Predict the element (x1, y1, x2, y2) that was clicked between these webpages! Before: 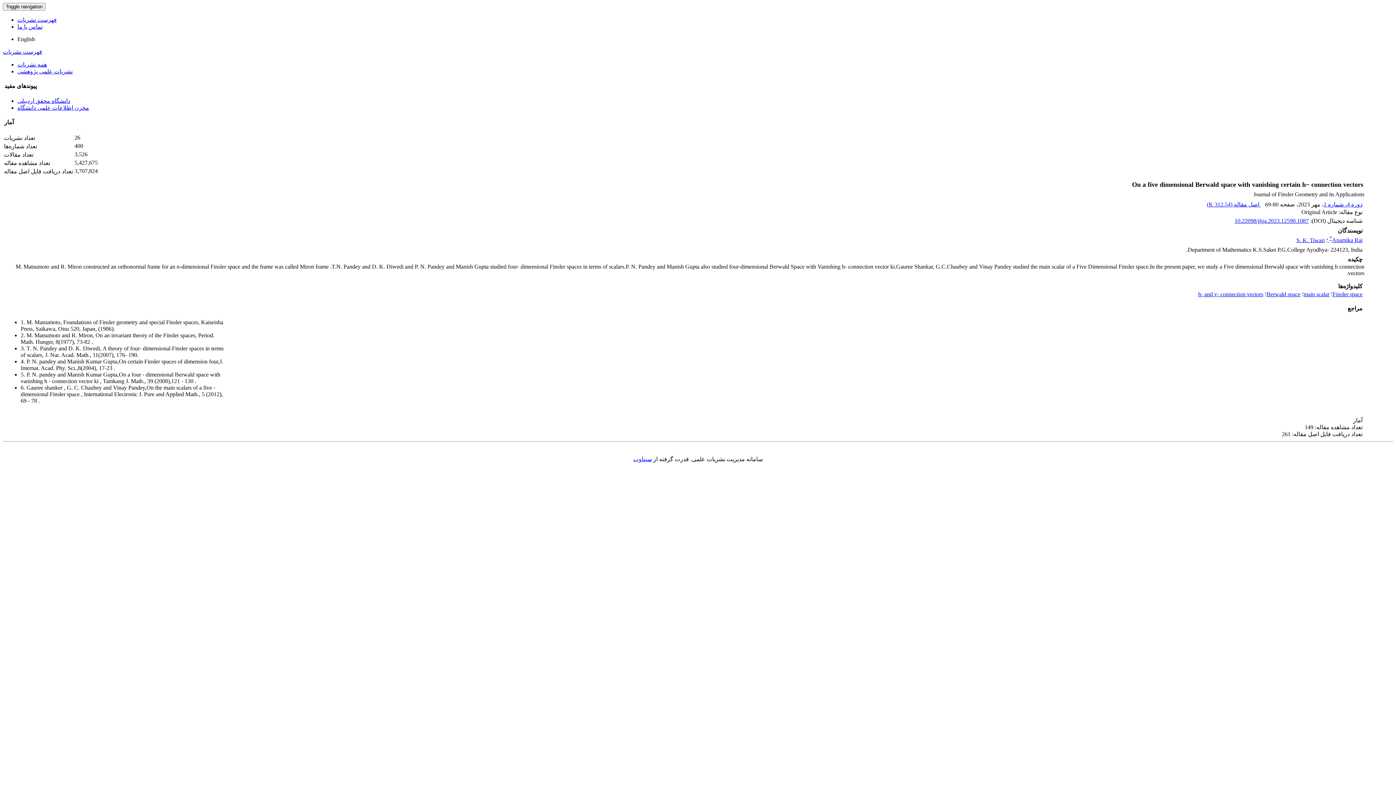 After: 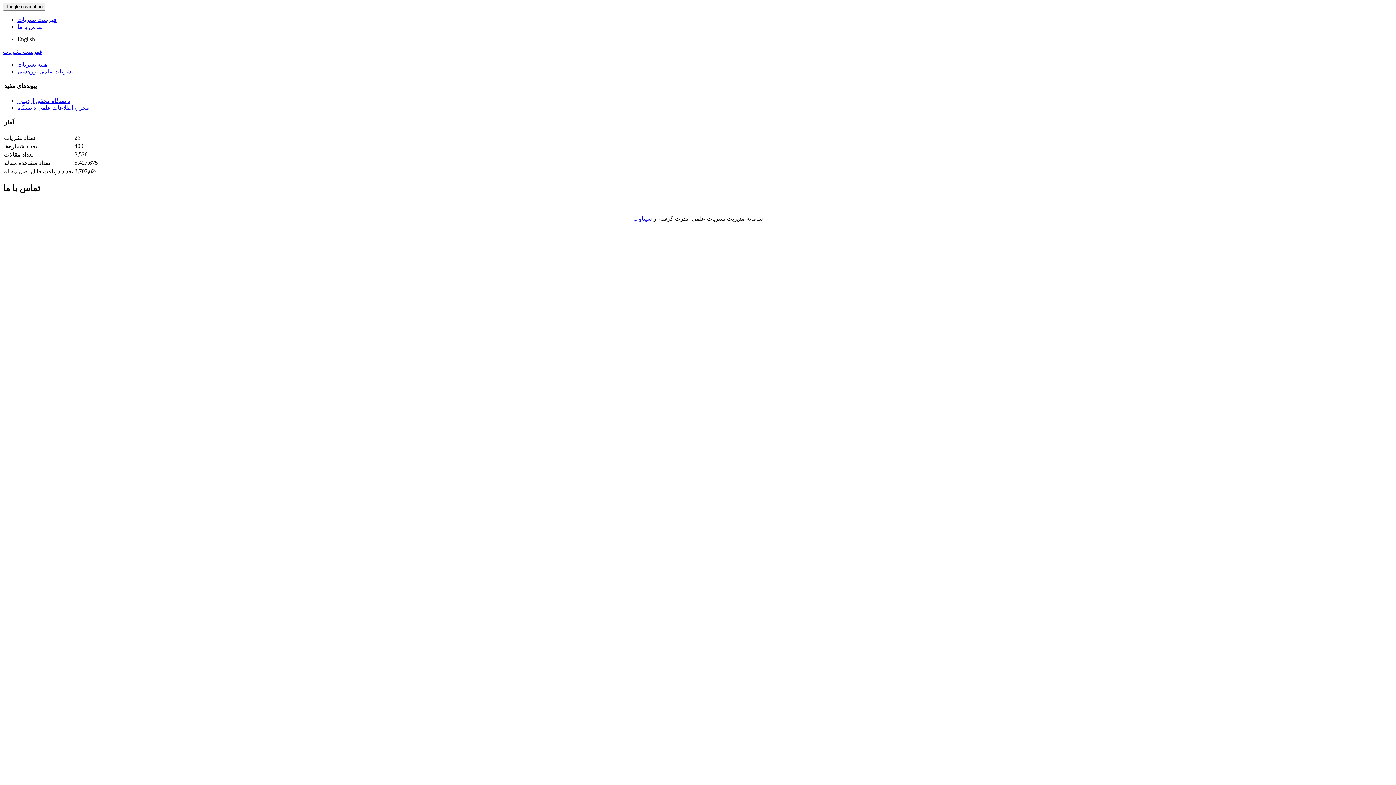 Action: label: تماس با ما bbox: (17, 23, 42, 29)